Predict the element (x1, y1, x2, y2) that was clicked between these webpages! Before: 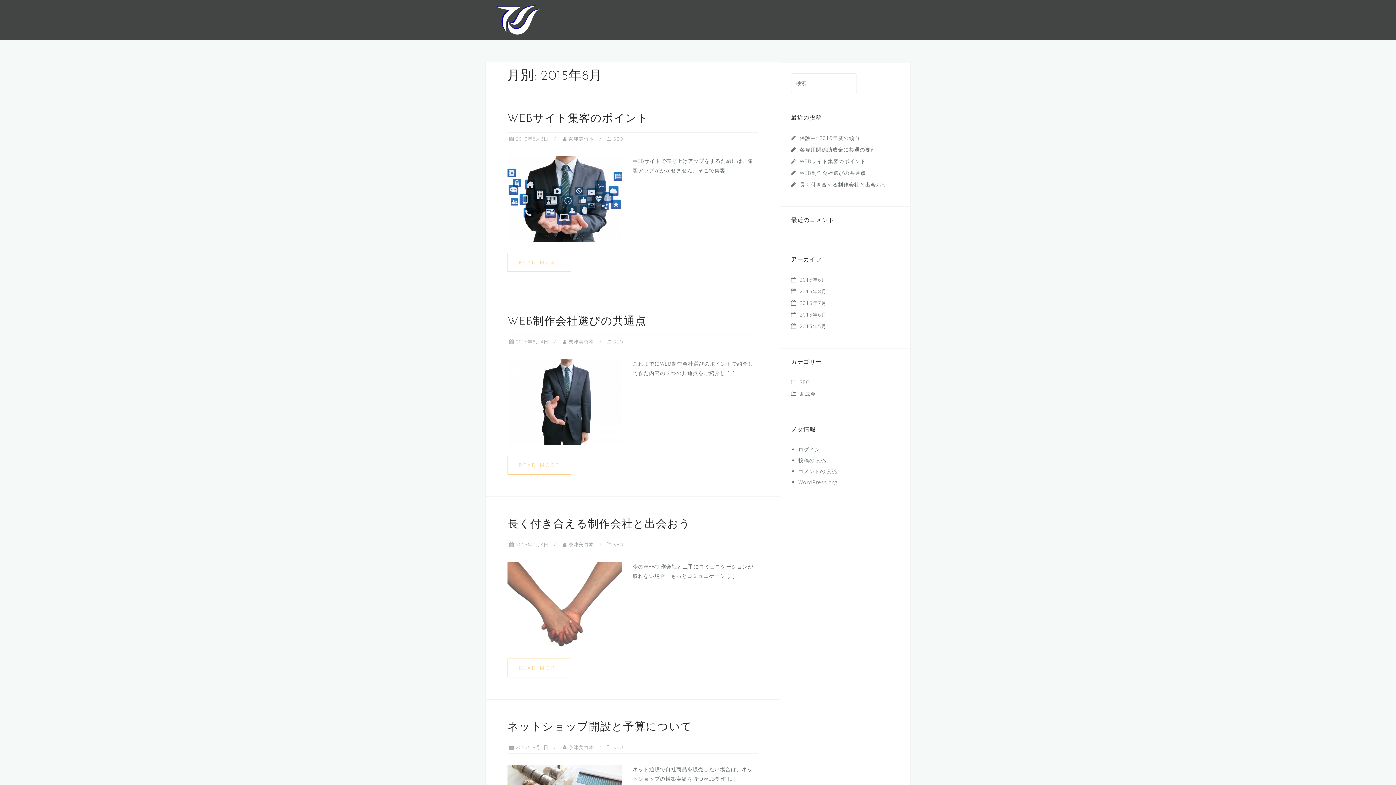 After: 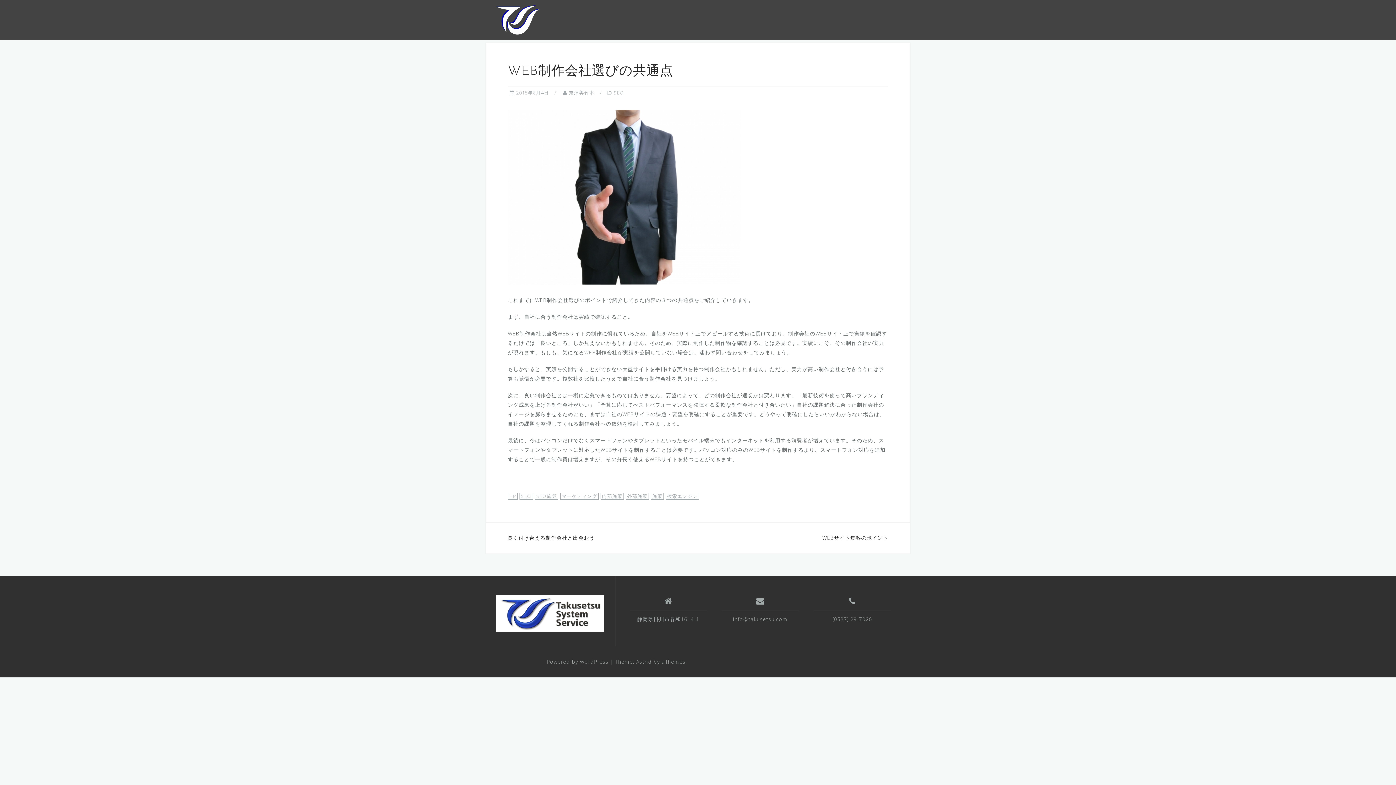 Action: bbox: (516, 338, 548, 345) label: 2015年8月4日